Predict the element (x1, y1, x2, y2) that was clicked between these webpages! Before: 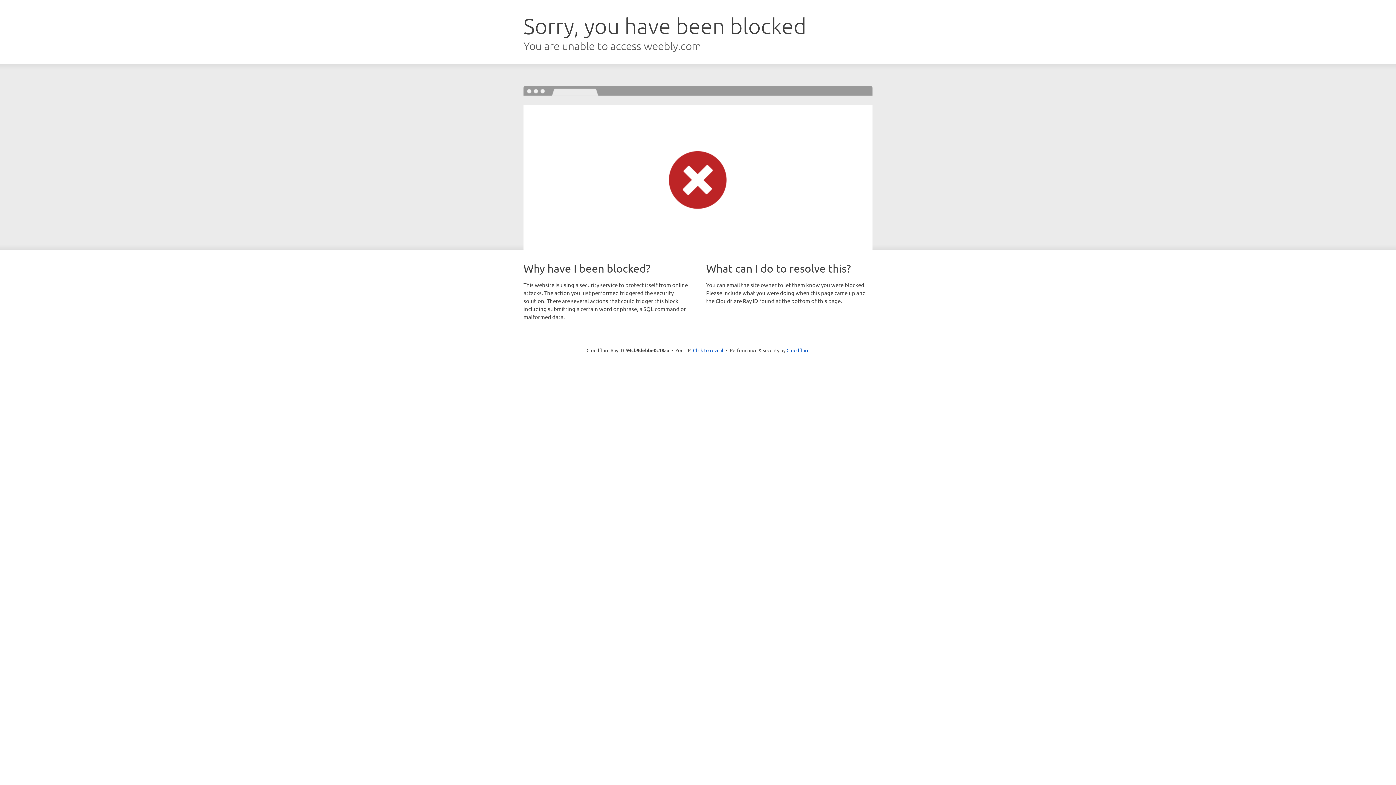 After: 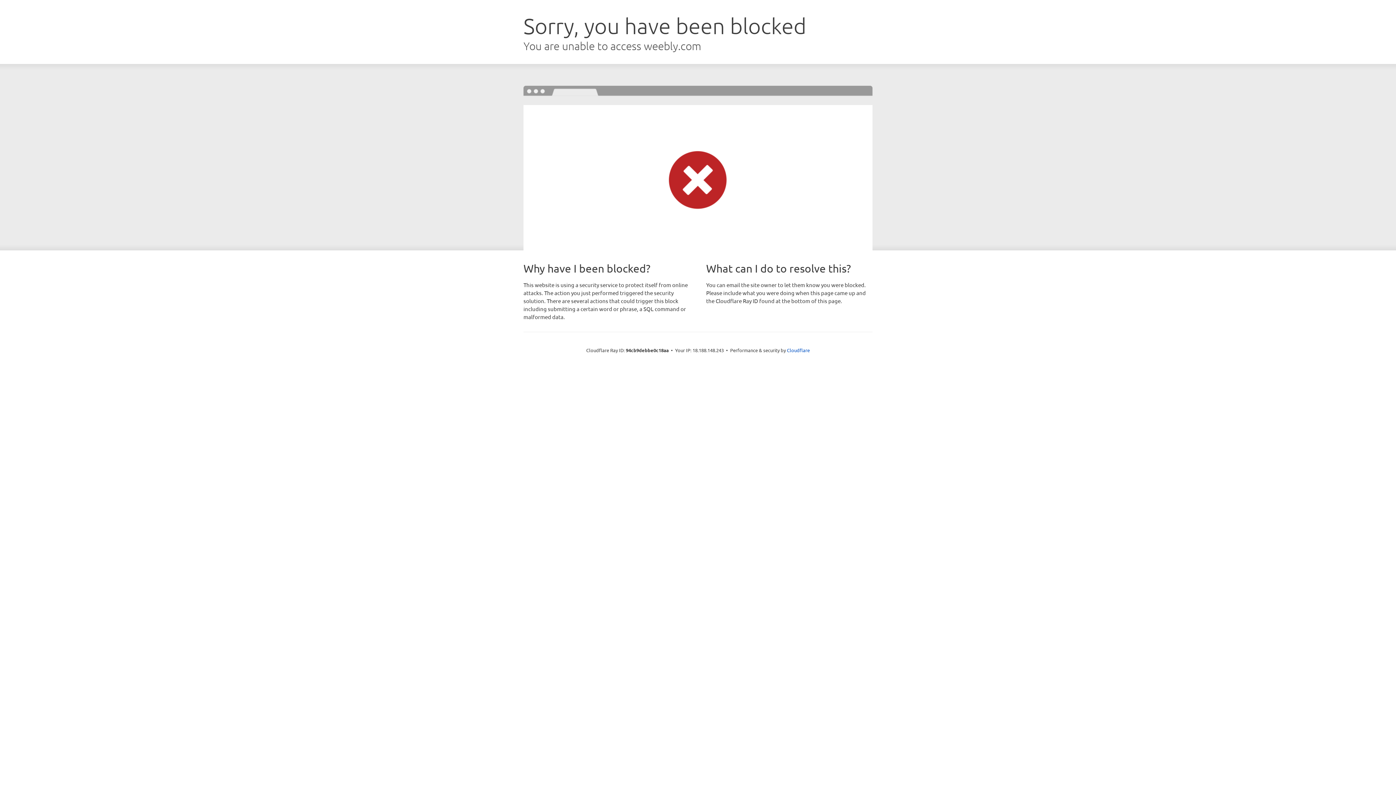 Action: bbox: (693, 346, 723, 353) label: Click to reveal